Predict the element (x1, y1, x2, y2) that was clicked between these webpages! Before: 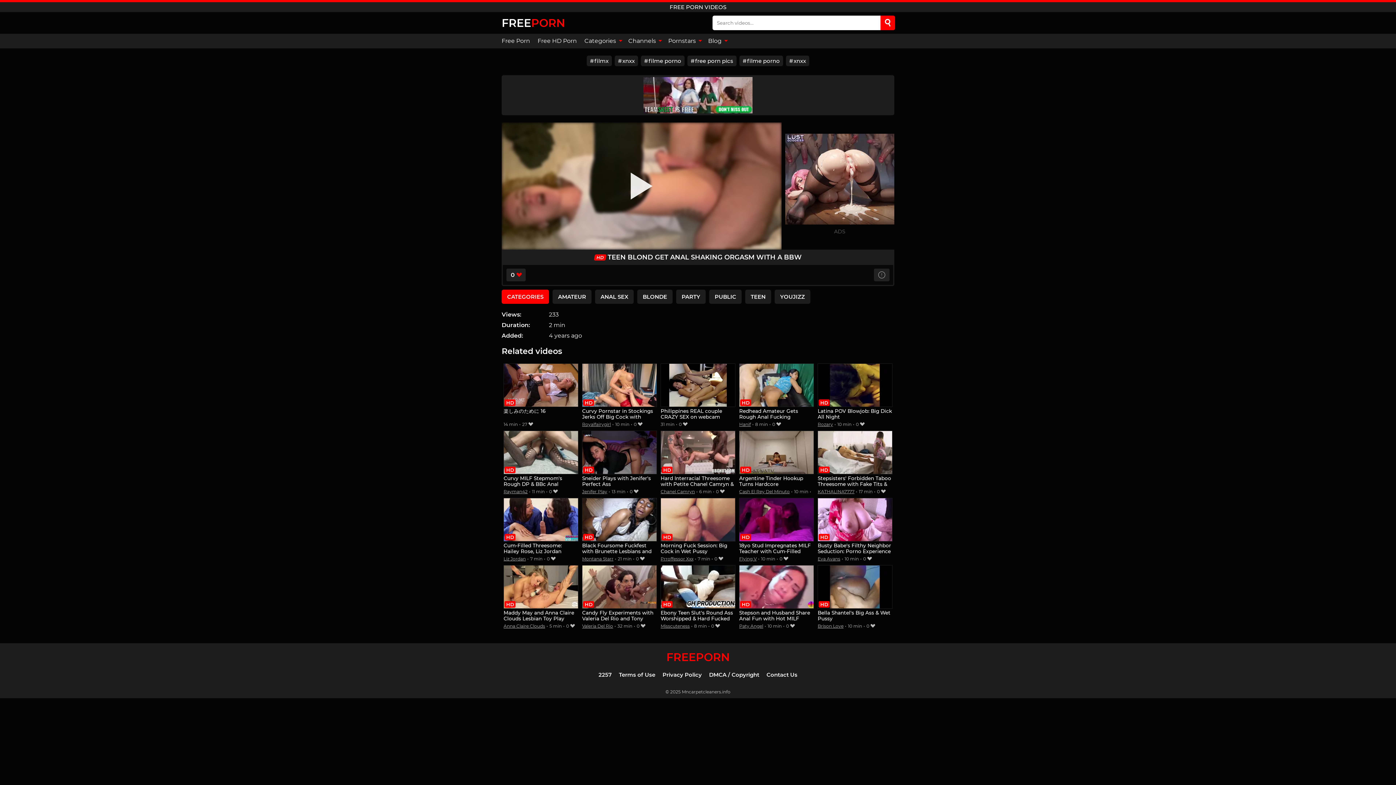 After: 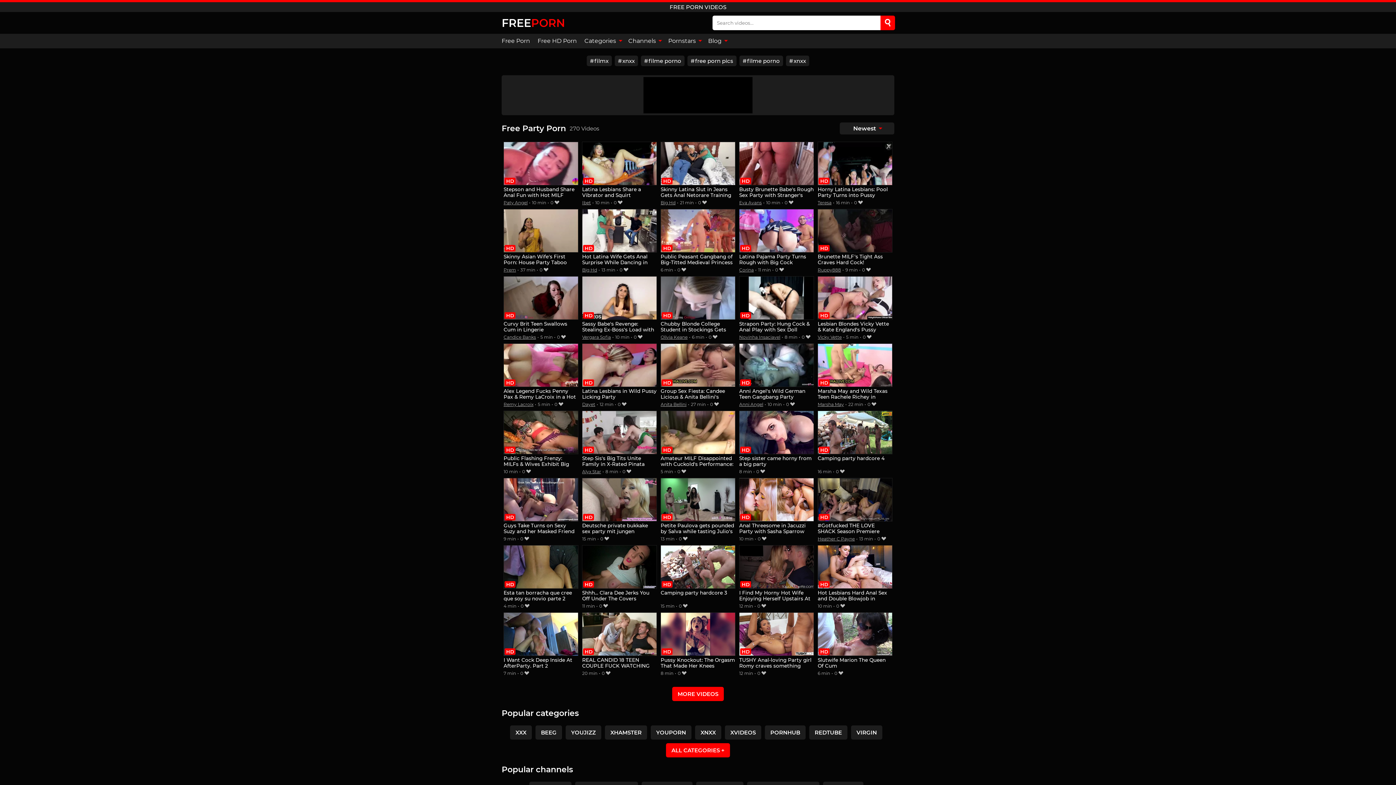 Action: label: PARTY bbox: (676, 289, 705, 303)